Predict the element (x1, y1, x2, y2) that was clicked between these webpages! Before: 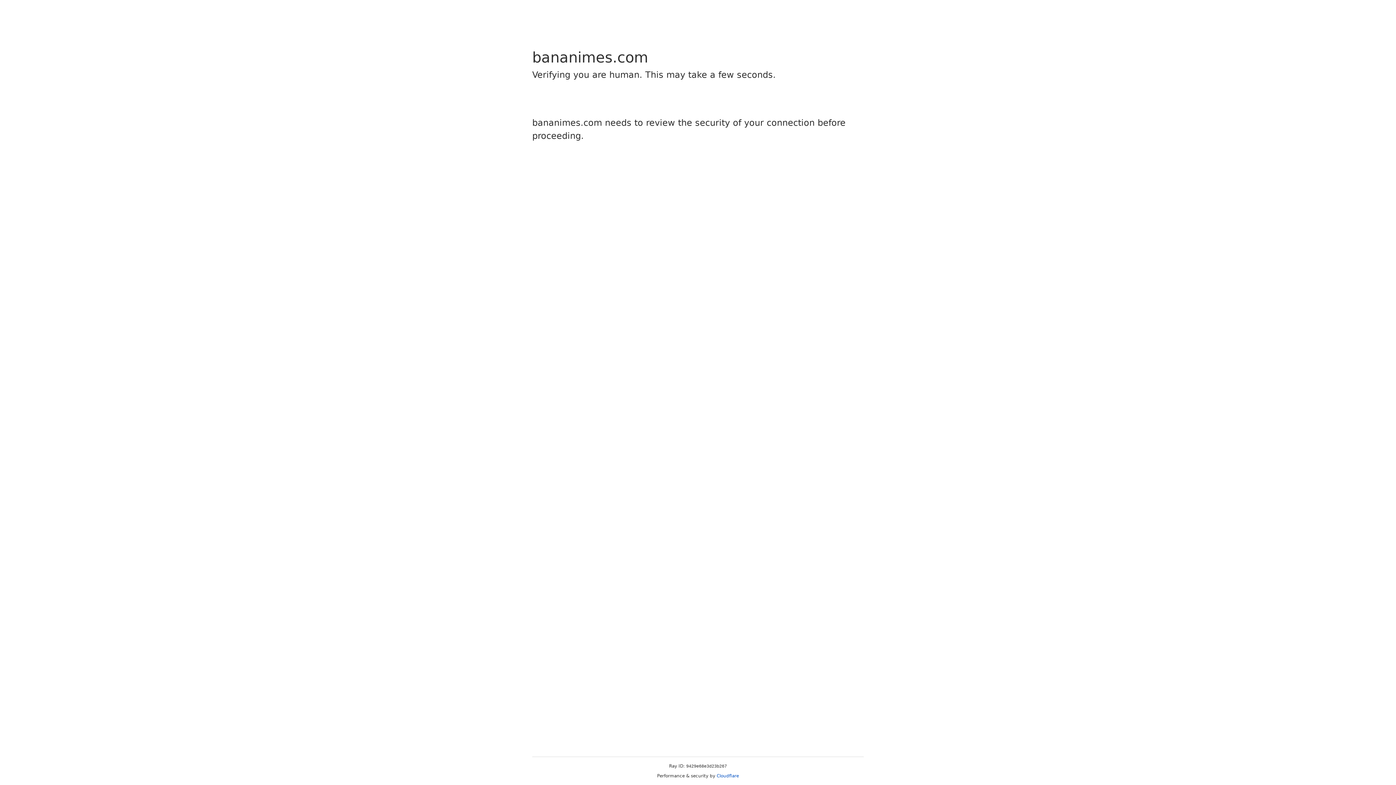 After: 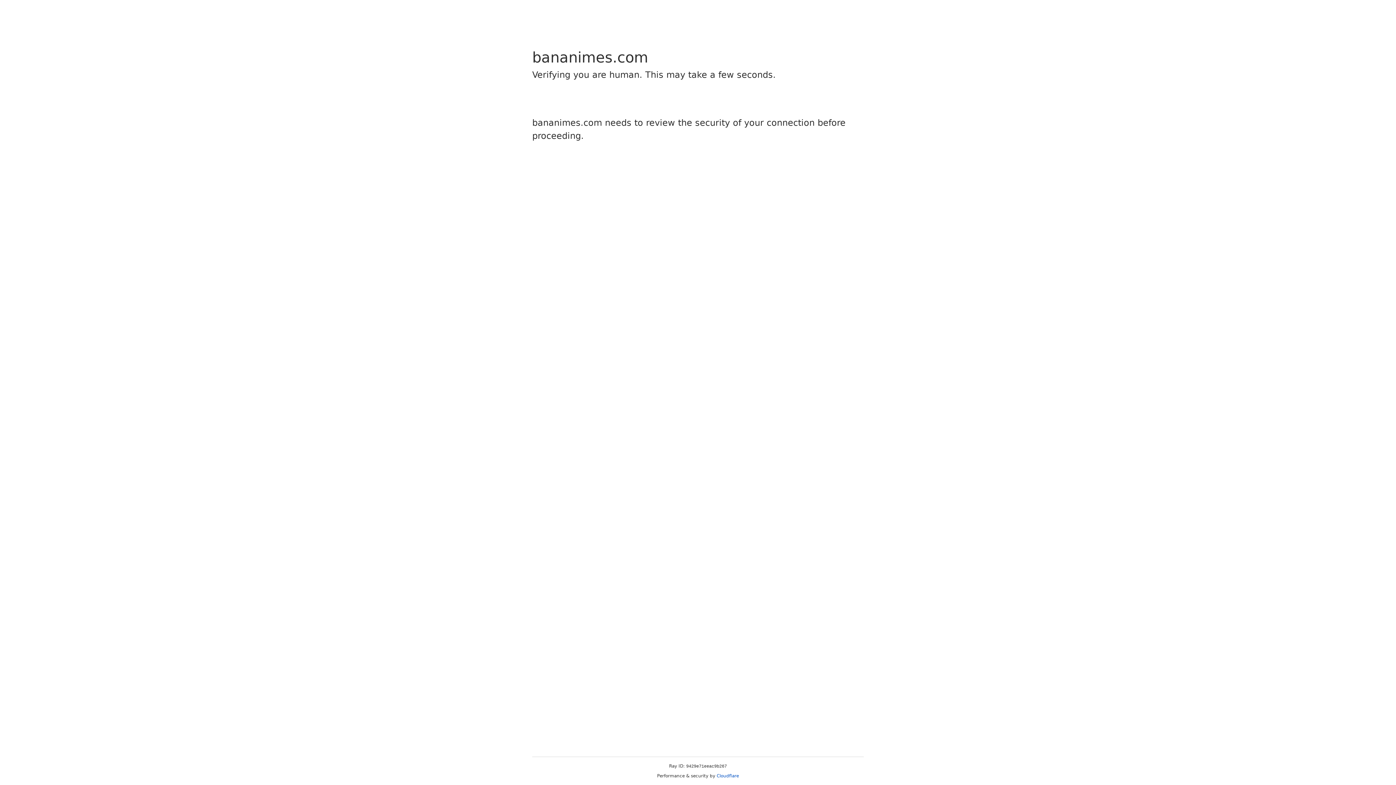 Action: bbox: (716, 773, 739, 778) label: Cloudflare